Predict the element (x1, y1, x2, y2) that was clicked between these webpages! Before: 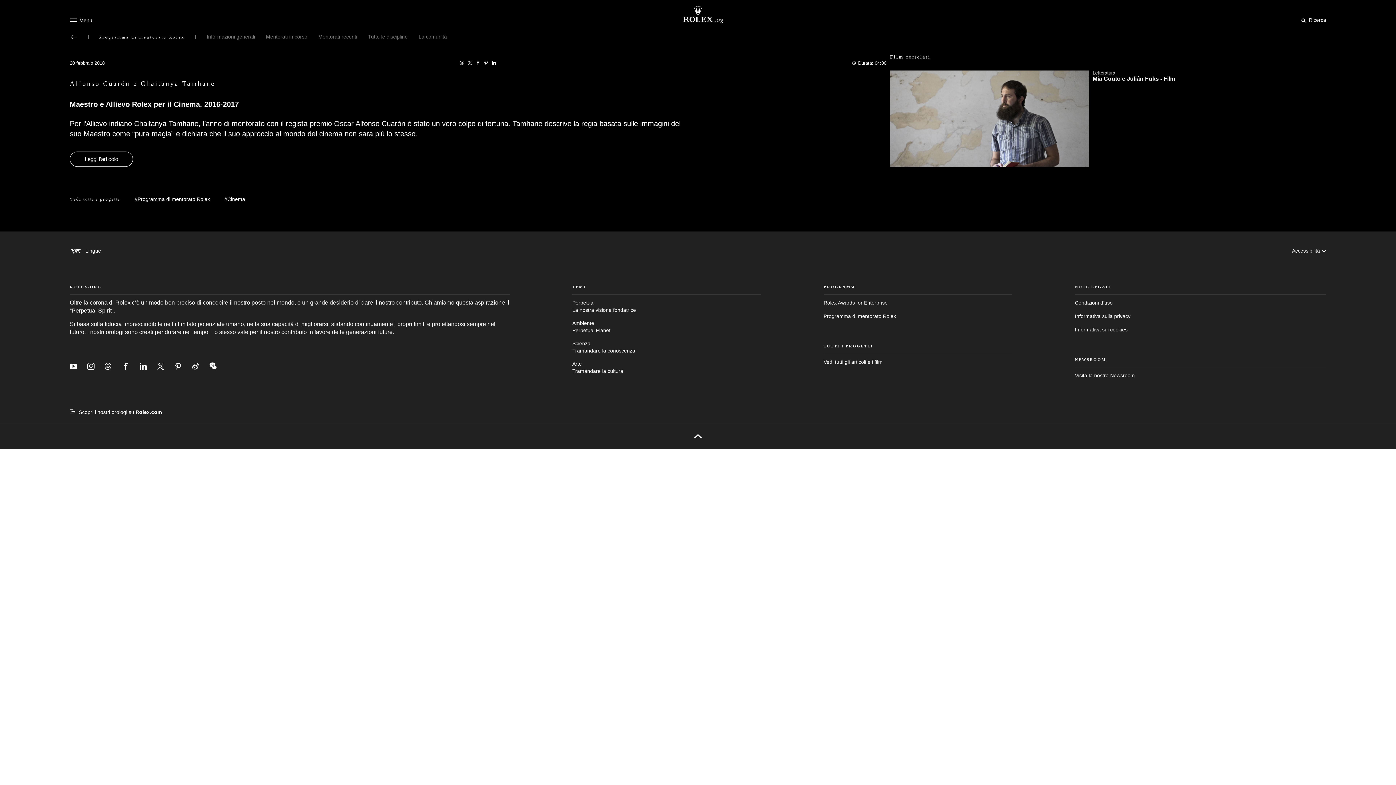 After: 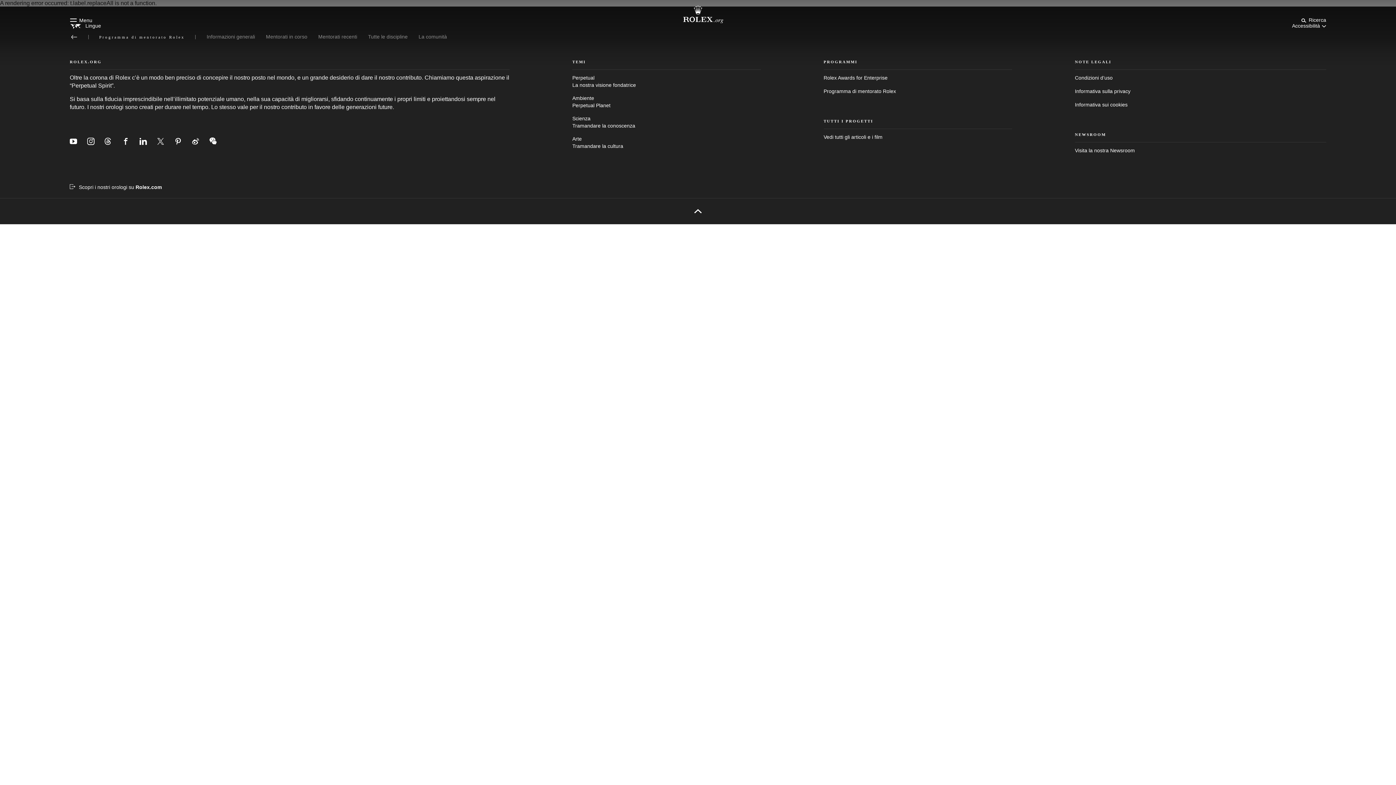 Action: bbox: (217, 187, 252, 211) label: #Cinema